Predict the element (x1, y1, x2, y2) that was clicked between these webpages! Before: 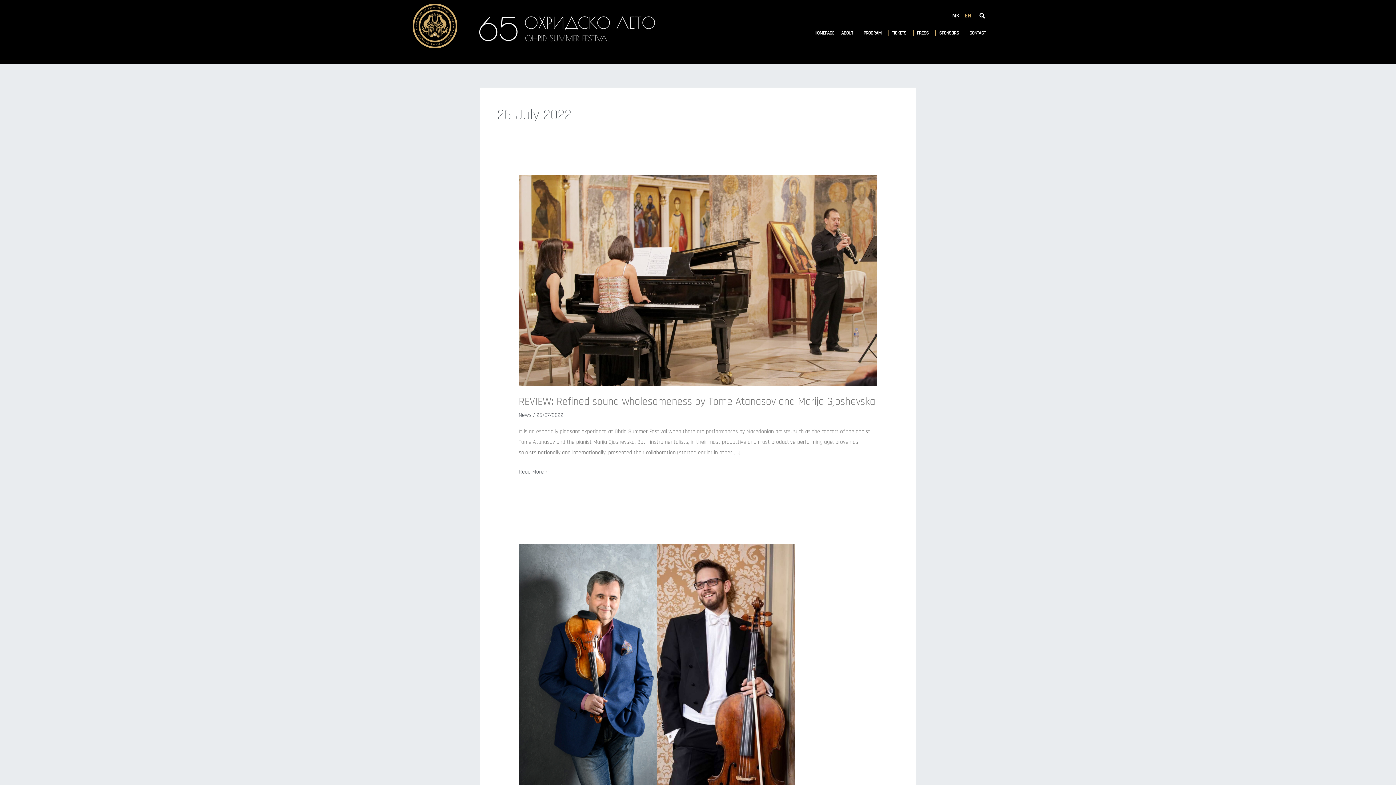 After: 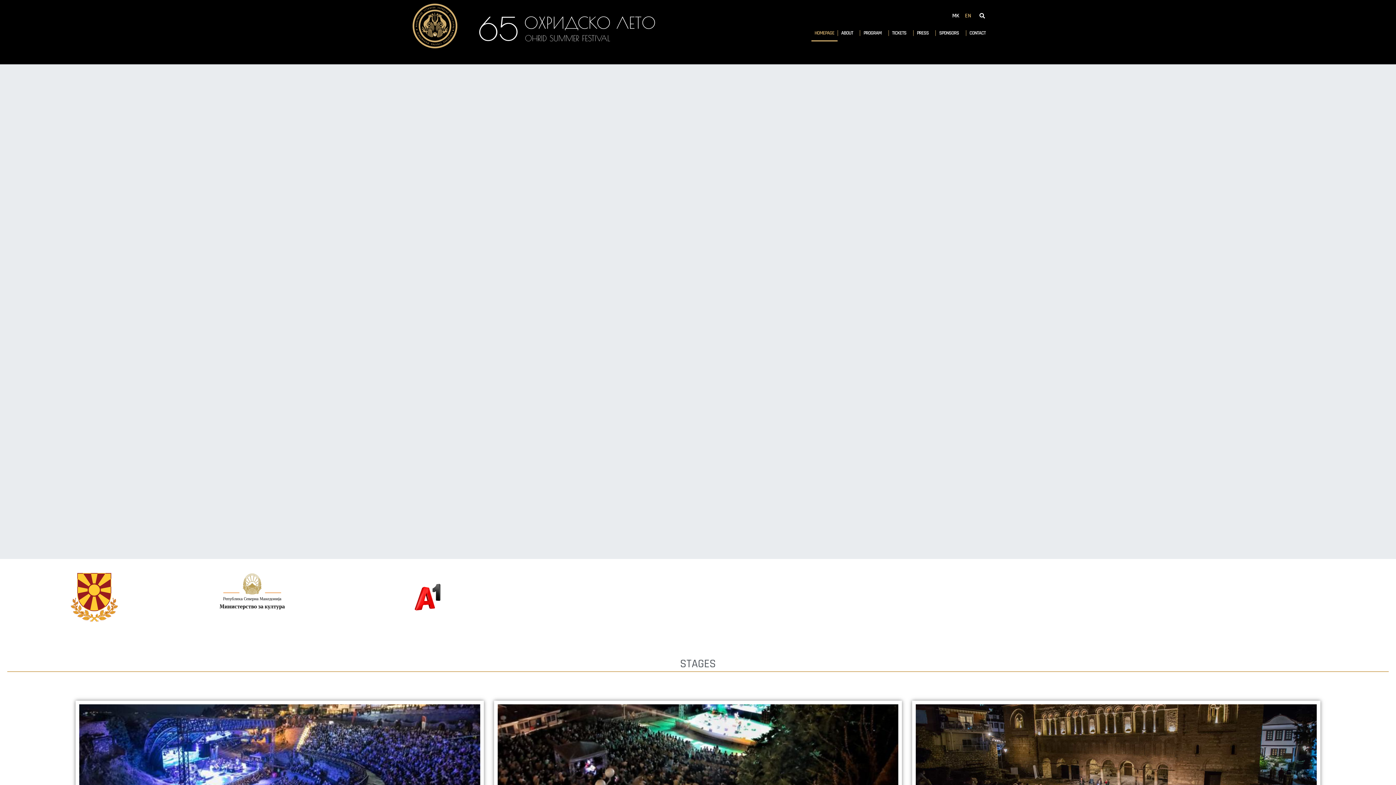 Action: bbox: (811, 24, 837, 41) label: HOMEPAGE